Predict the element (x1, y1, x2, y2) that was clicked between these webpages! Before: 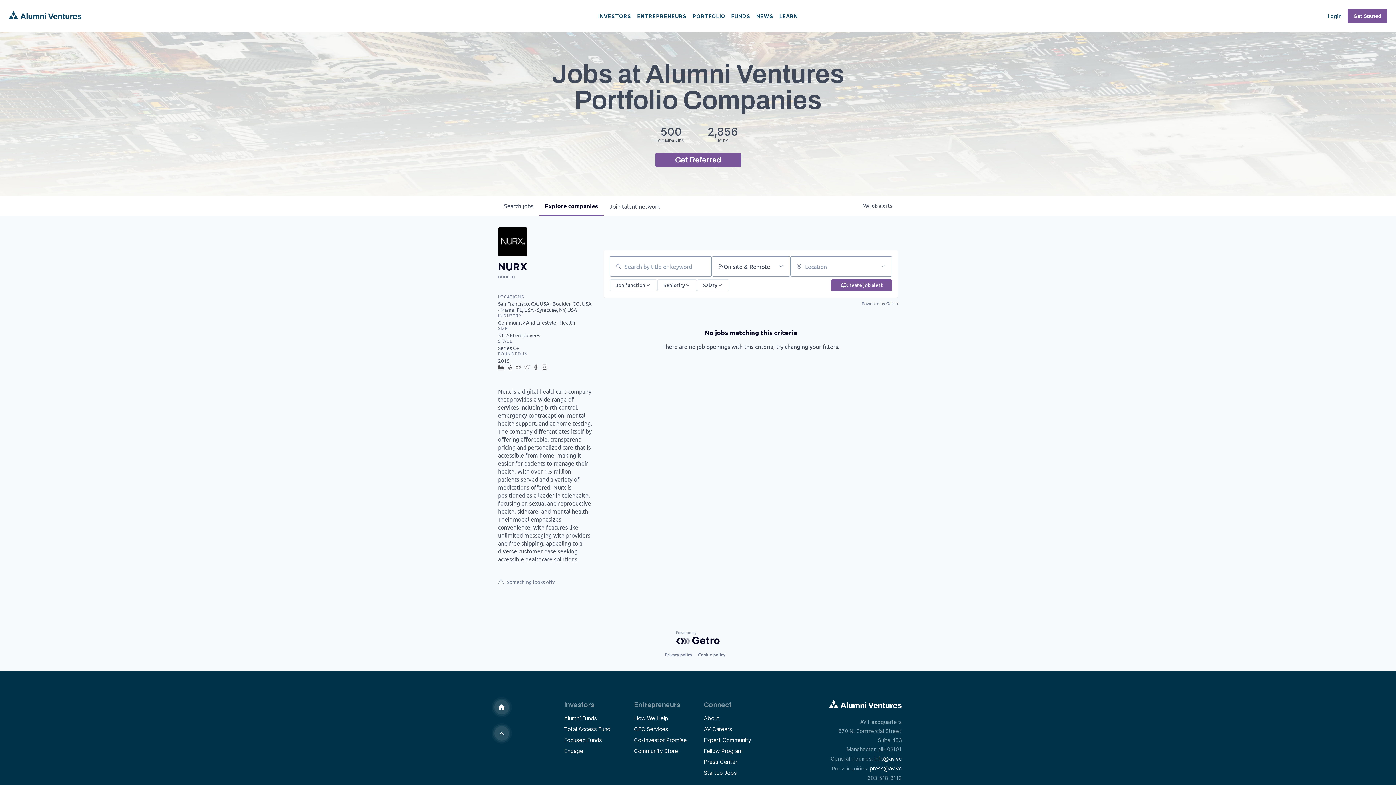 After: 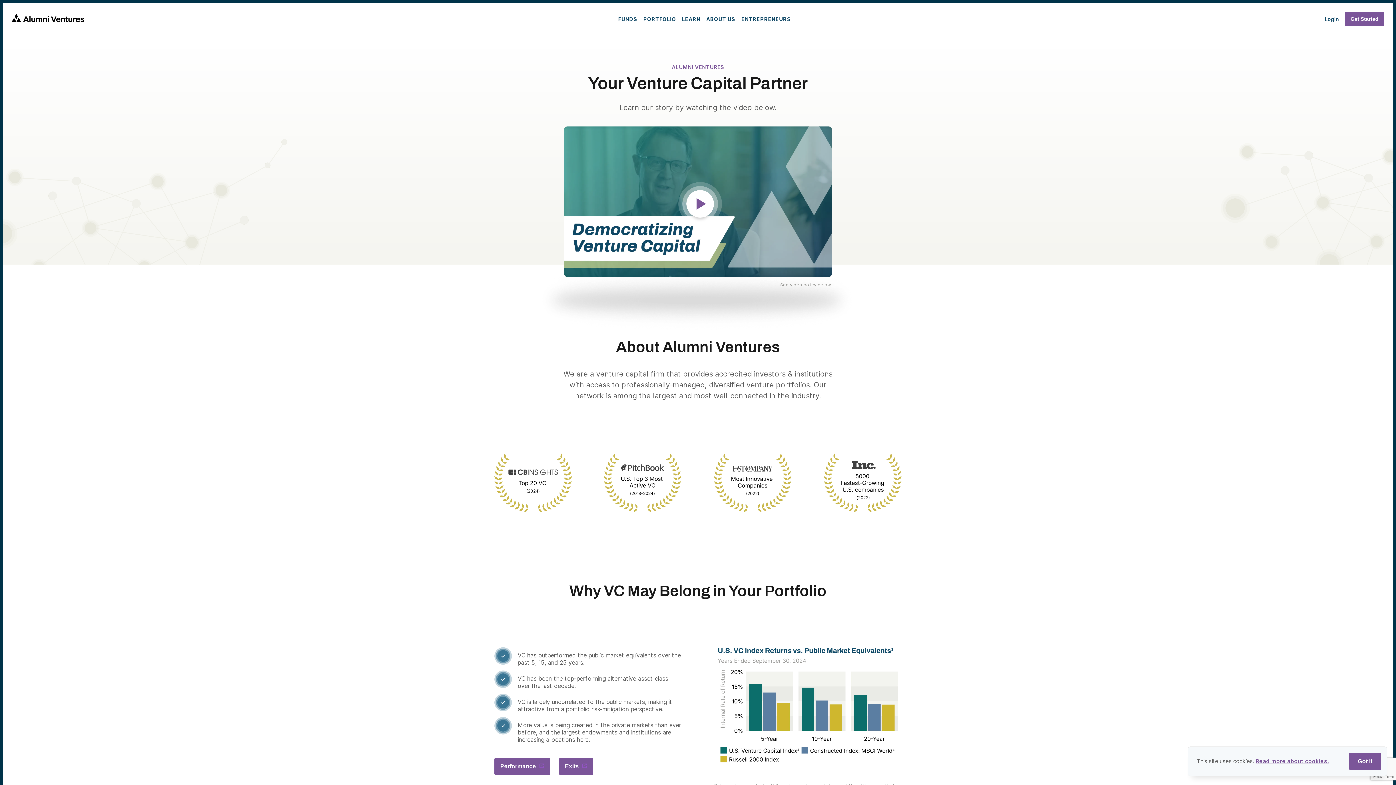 Action: bbox: (564, 701, 594, 709) label: Investors